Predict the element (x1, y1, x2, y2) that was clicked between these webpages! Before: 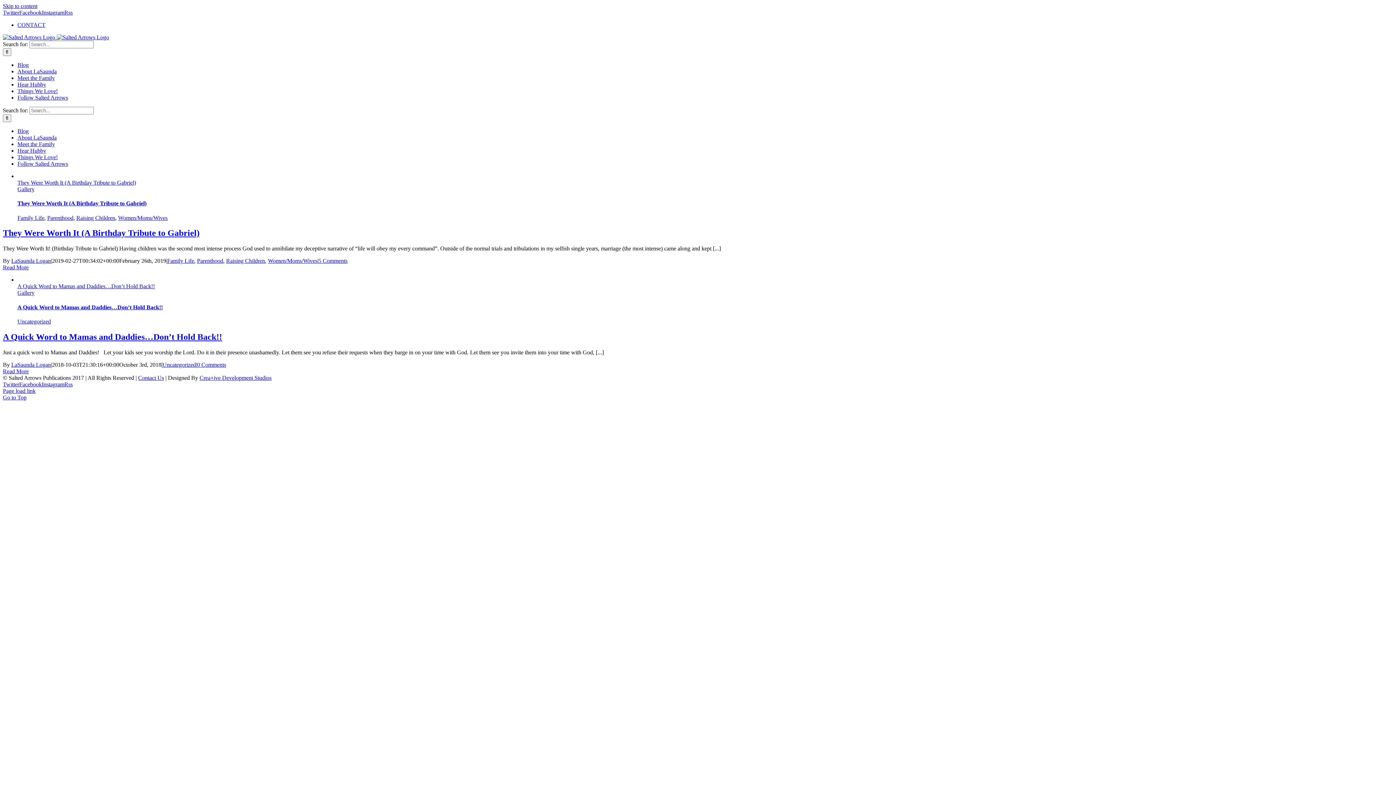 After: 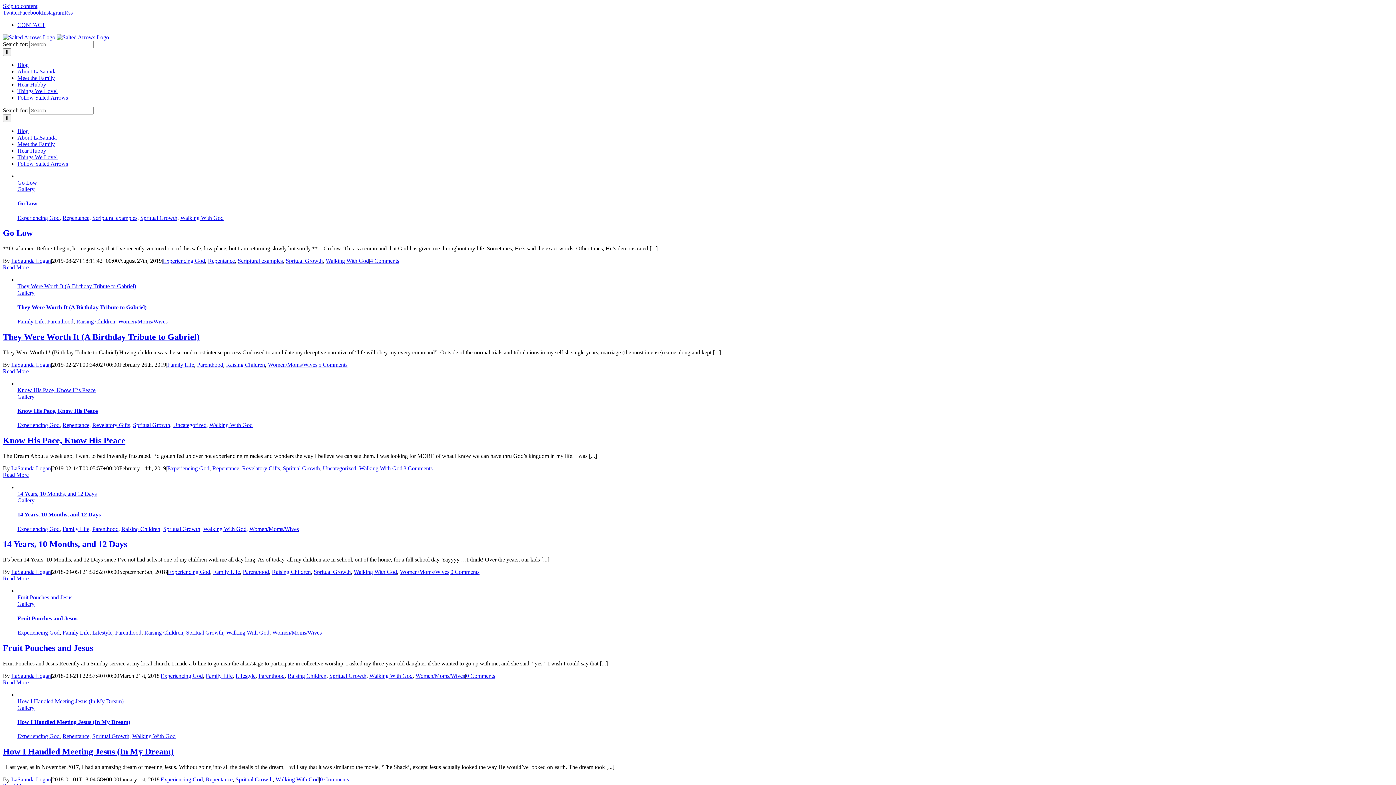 Action: bbox: (17, 214, 44, 220) label: Family Life